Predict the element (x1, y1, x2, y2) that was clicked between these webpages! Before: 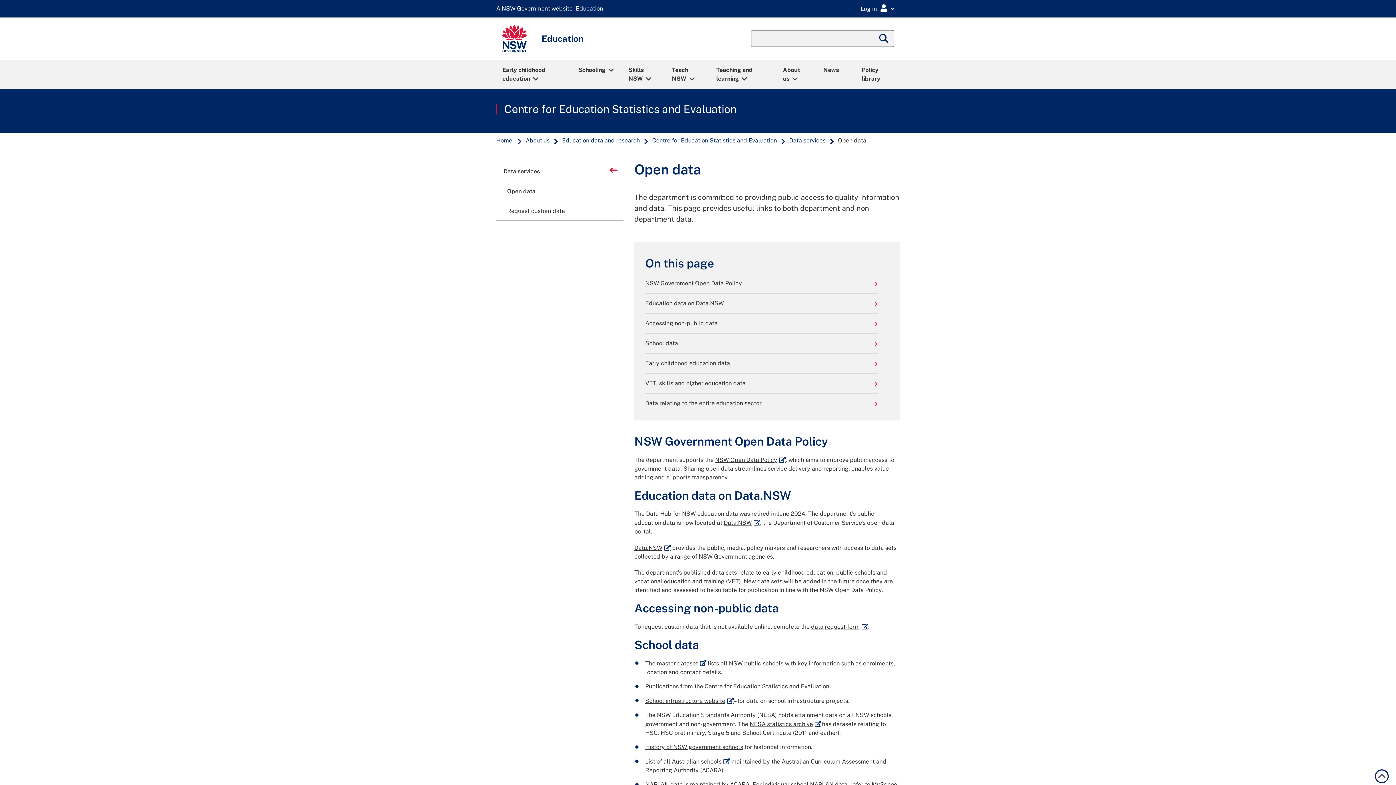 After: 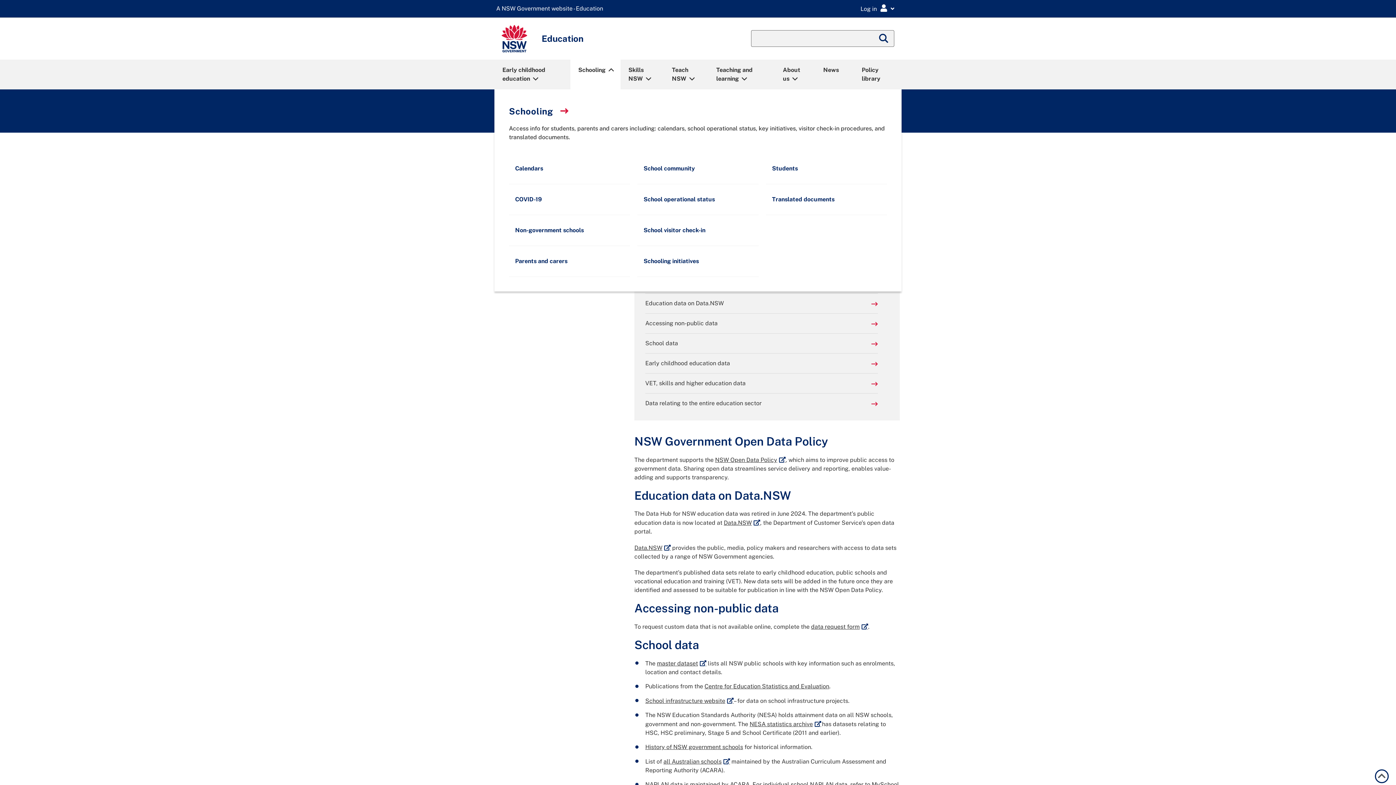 Action: label: Schooling bbox: (571, 60, 619, 88)